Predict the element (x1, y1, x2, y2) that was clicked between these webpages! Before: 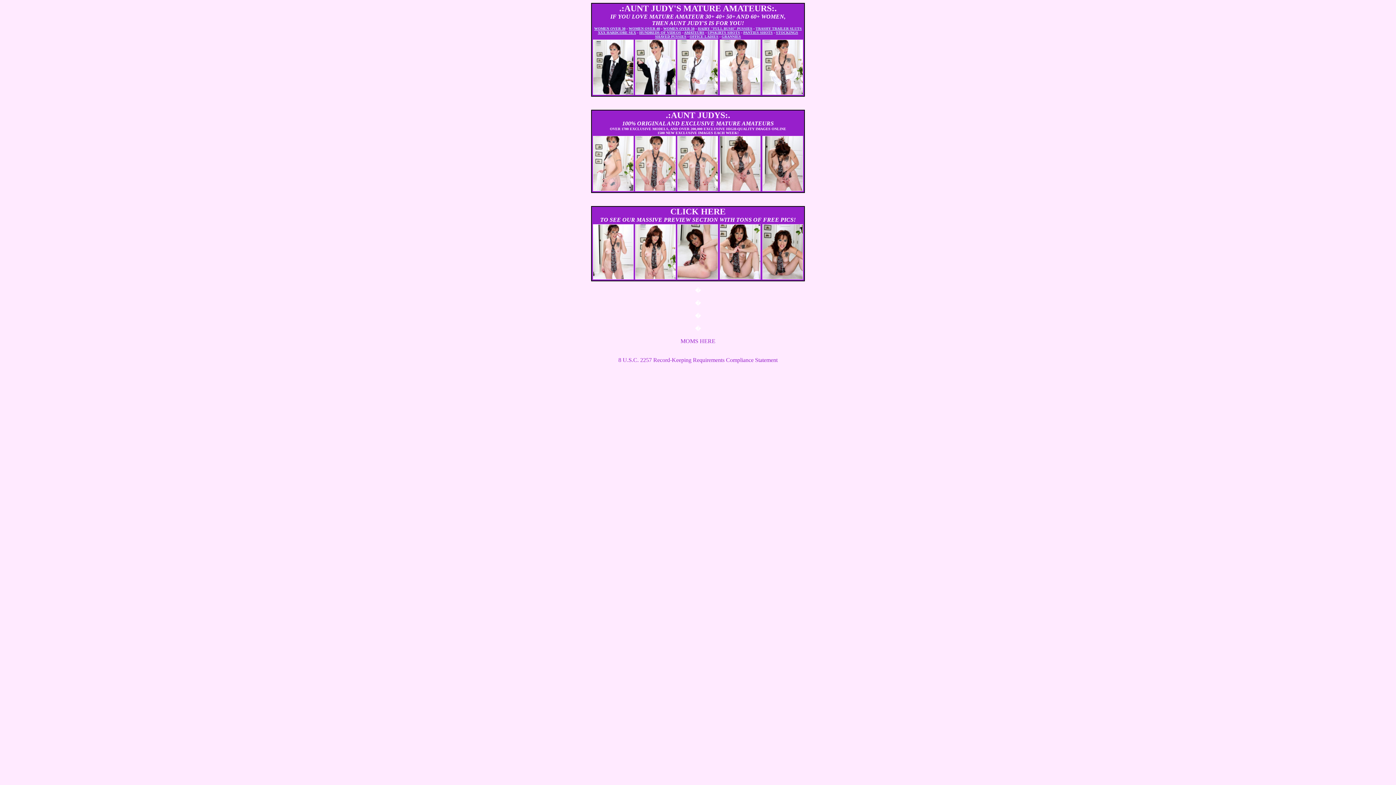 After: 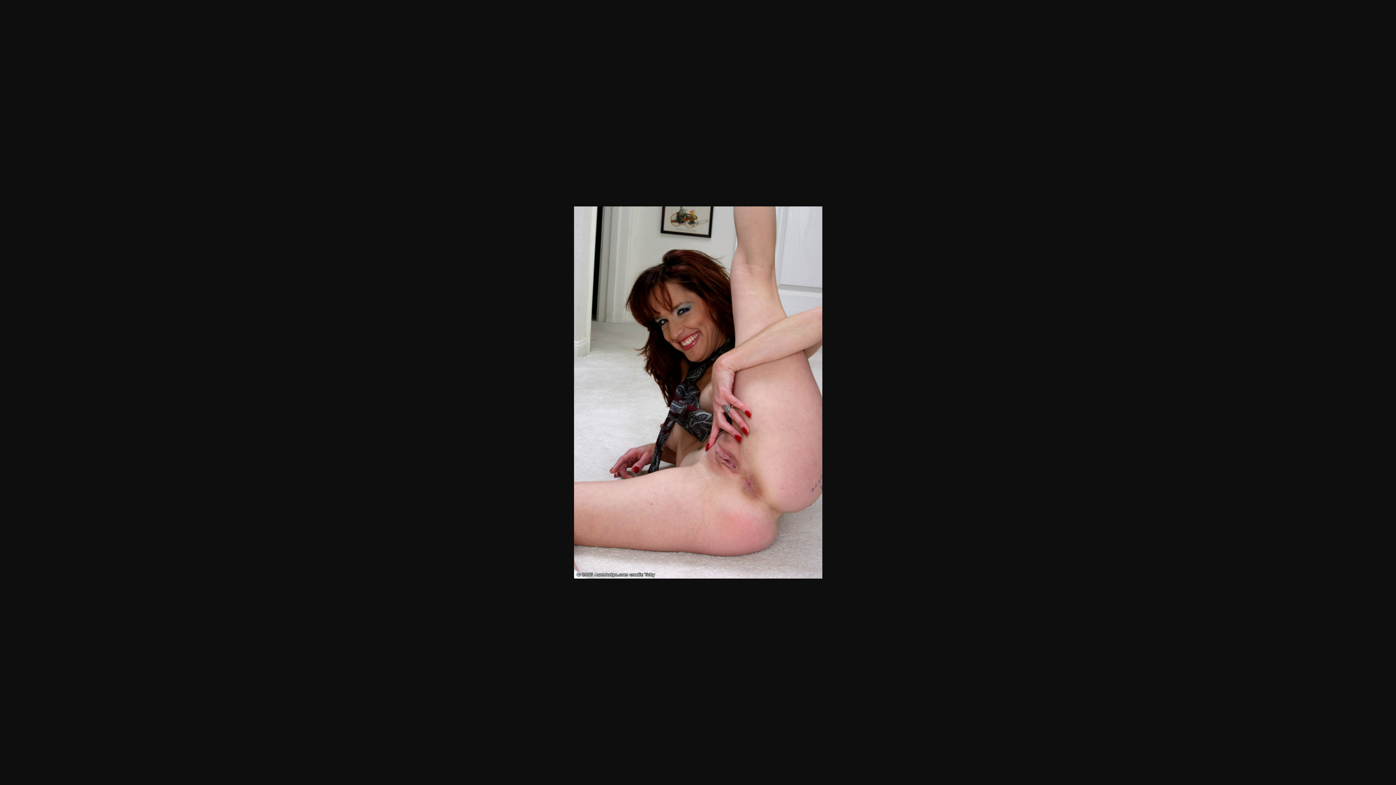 Action: bbox: (677, 274, 718, 280)